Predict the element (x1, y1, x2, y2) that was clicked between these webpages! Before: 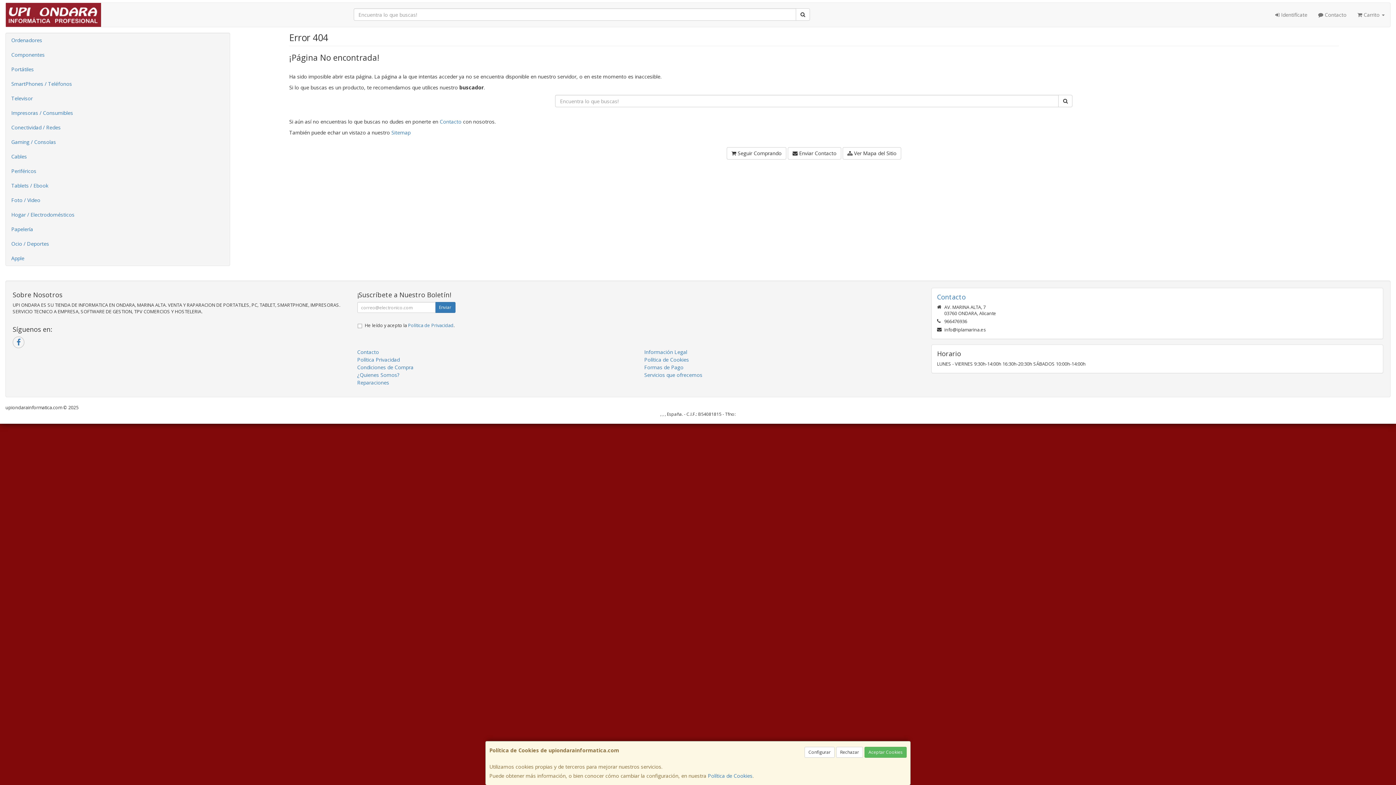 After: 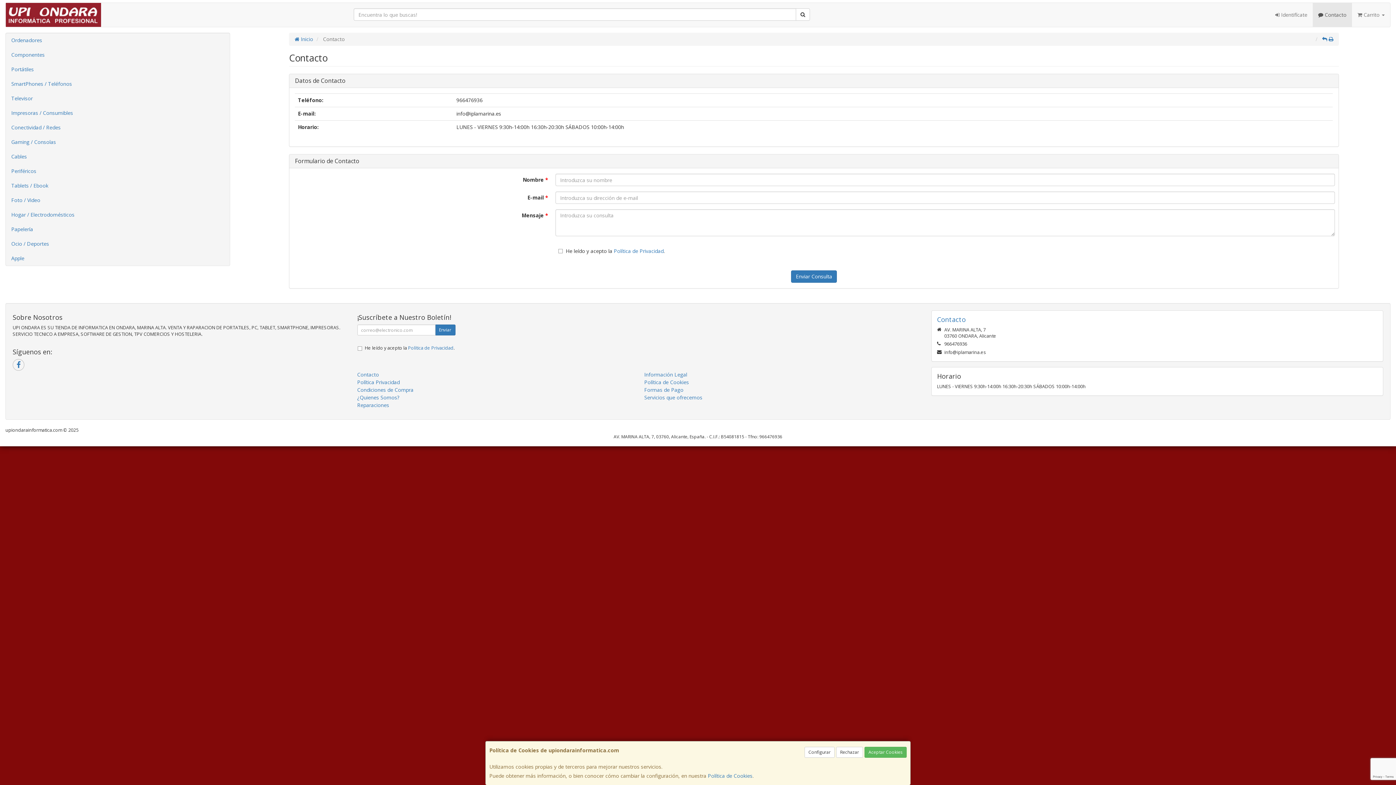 Action: label:  Contacto bbox: (1313, 2, 1352, 26)